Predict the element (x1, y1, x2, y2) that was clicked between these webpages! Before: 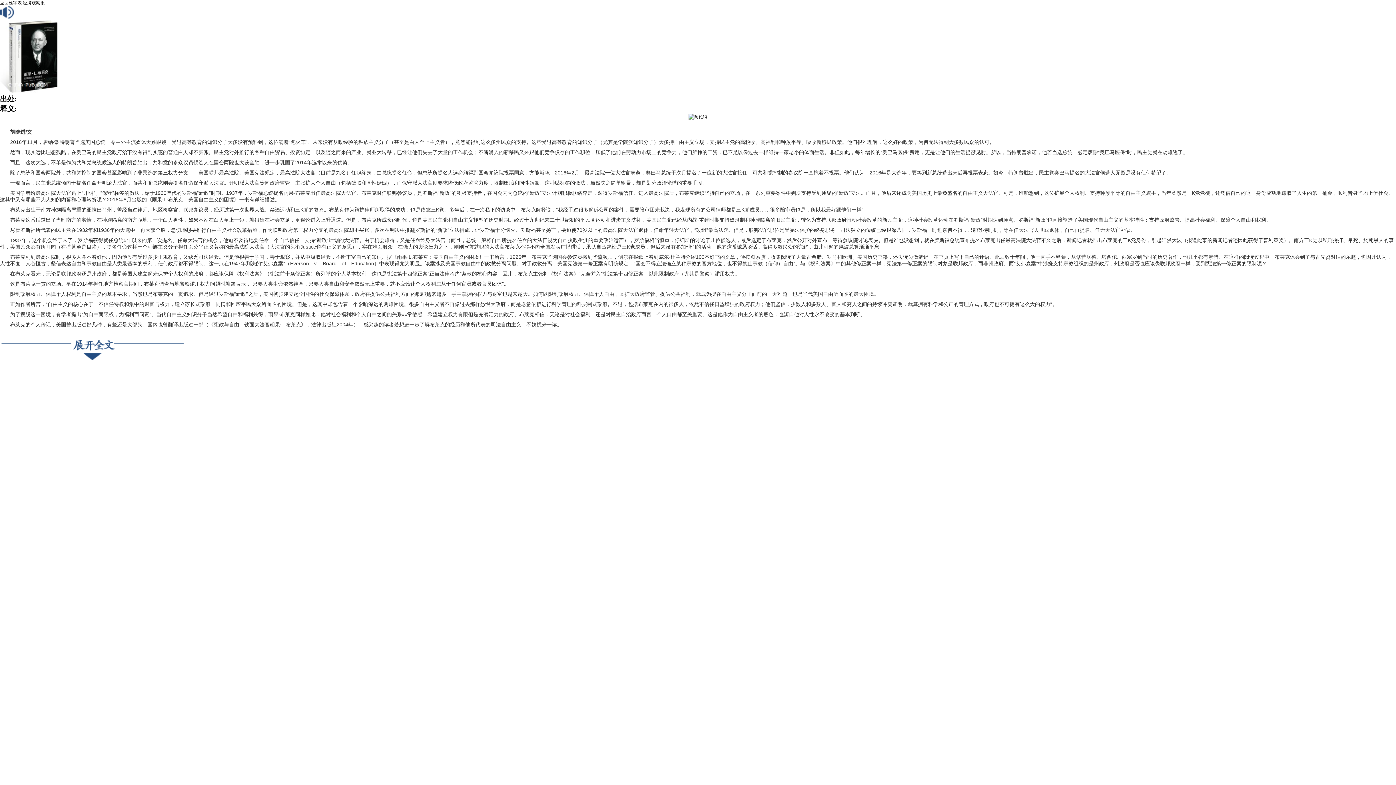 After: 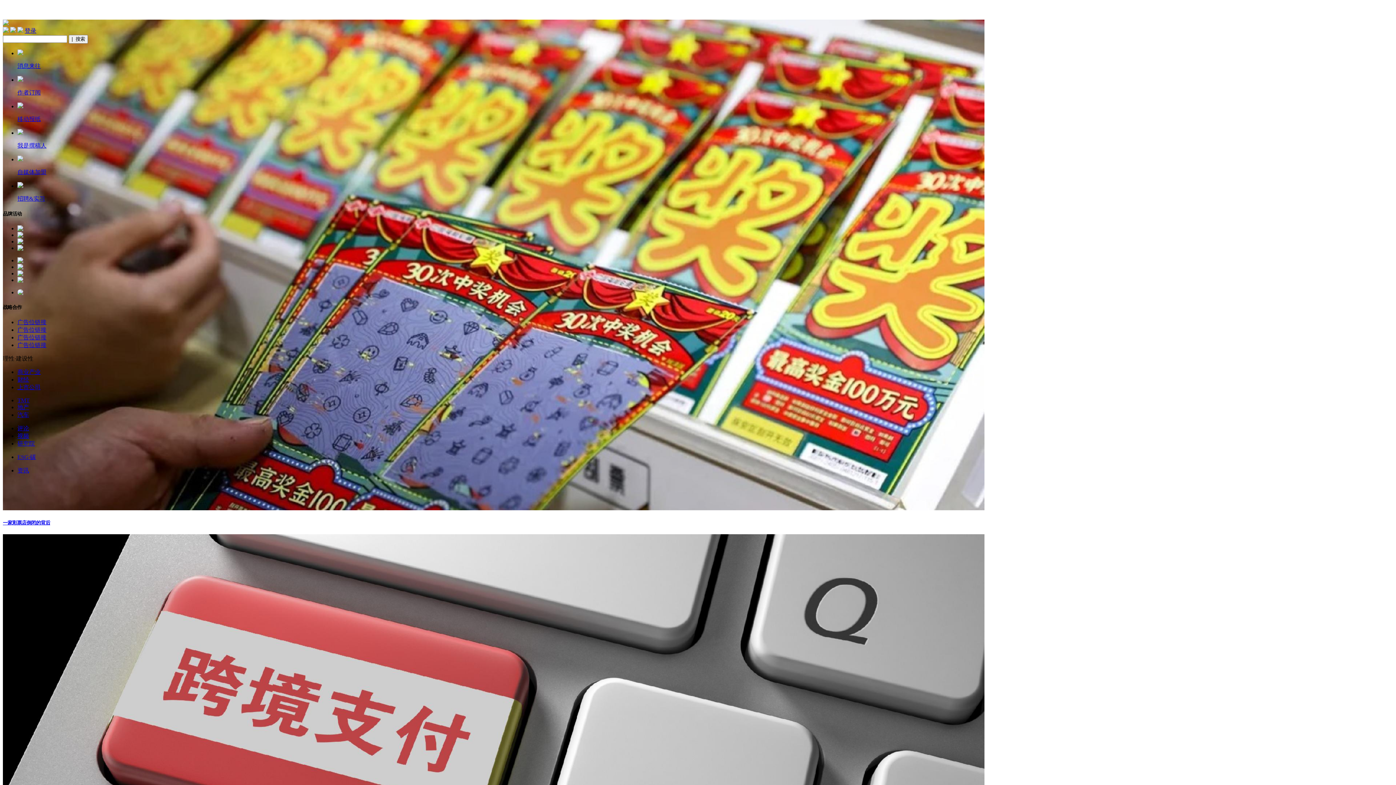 Action: bbox: (22, 0, 44, 5) label: 经济观察报